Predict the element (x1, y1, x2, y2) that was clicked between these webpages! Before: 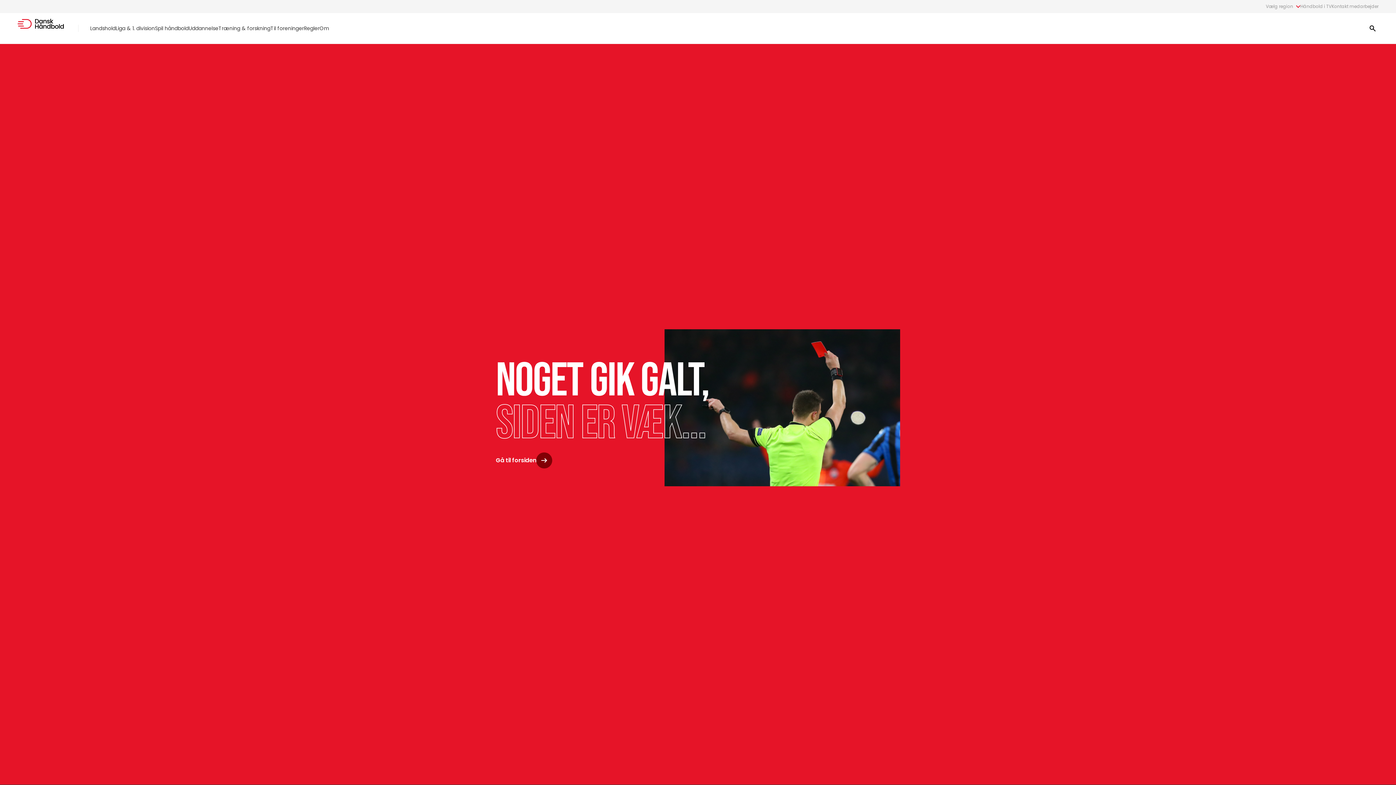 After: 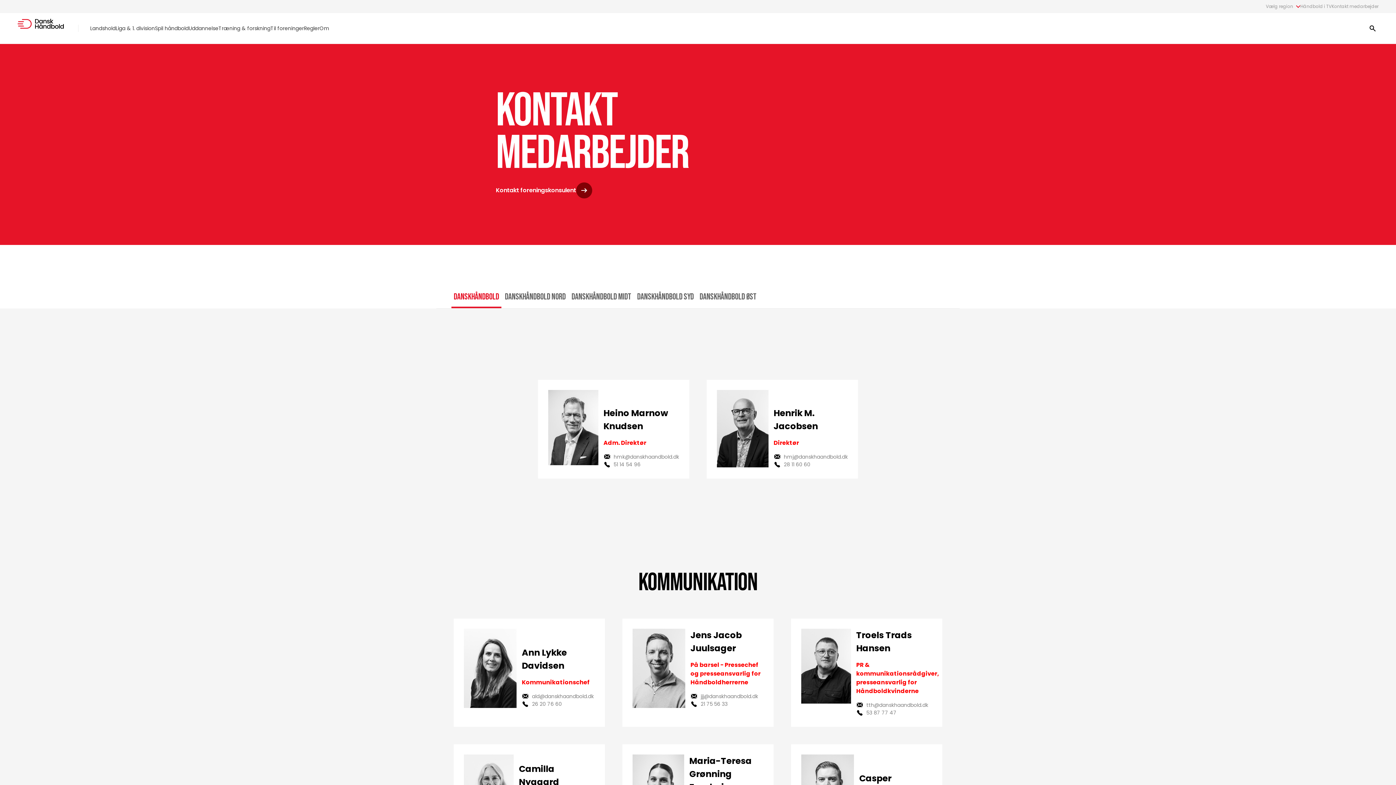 Action: label: Kontakt medarbejder bbox: (1332, 3, 1378, 9)